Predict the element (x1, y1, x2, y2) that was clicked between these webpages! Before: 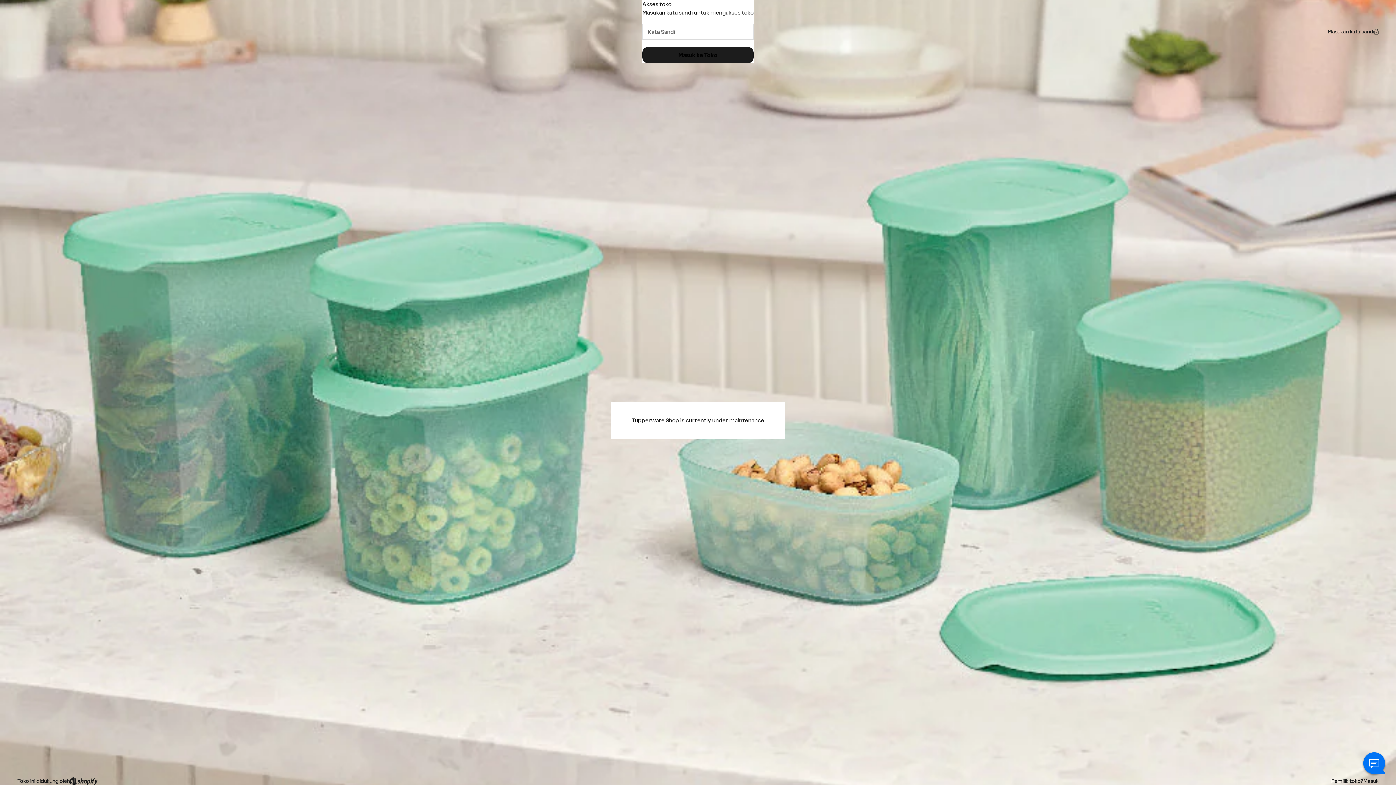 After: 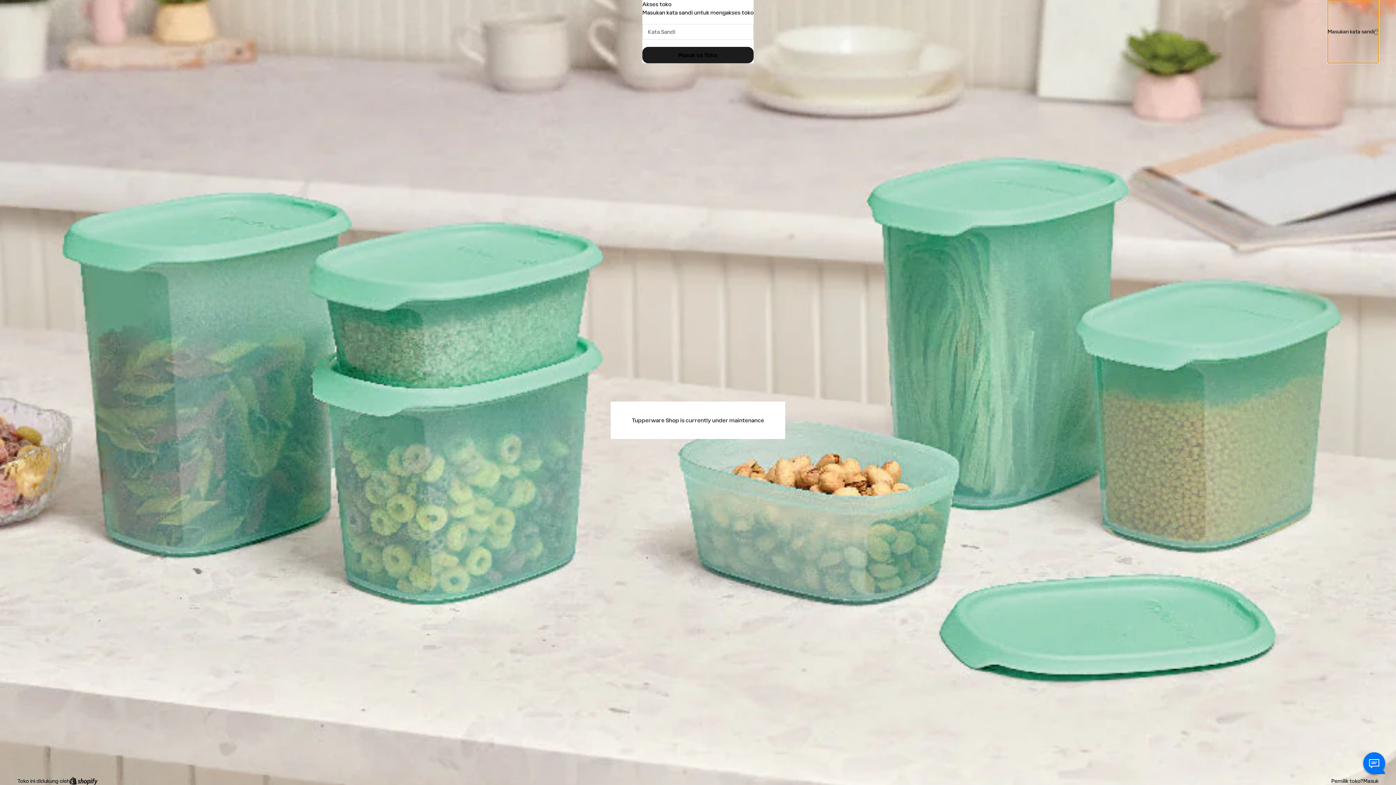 Action: bbox: (1328, 0, 1378, 63) label: Masukan kata sandi